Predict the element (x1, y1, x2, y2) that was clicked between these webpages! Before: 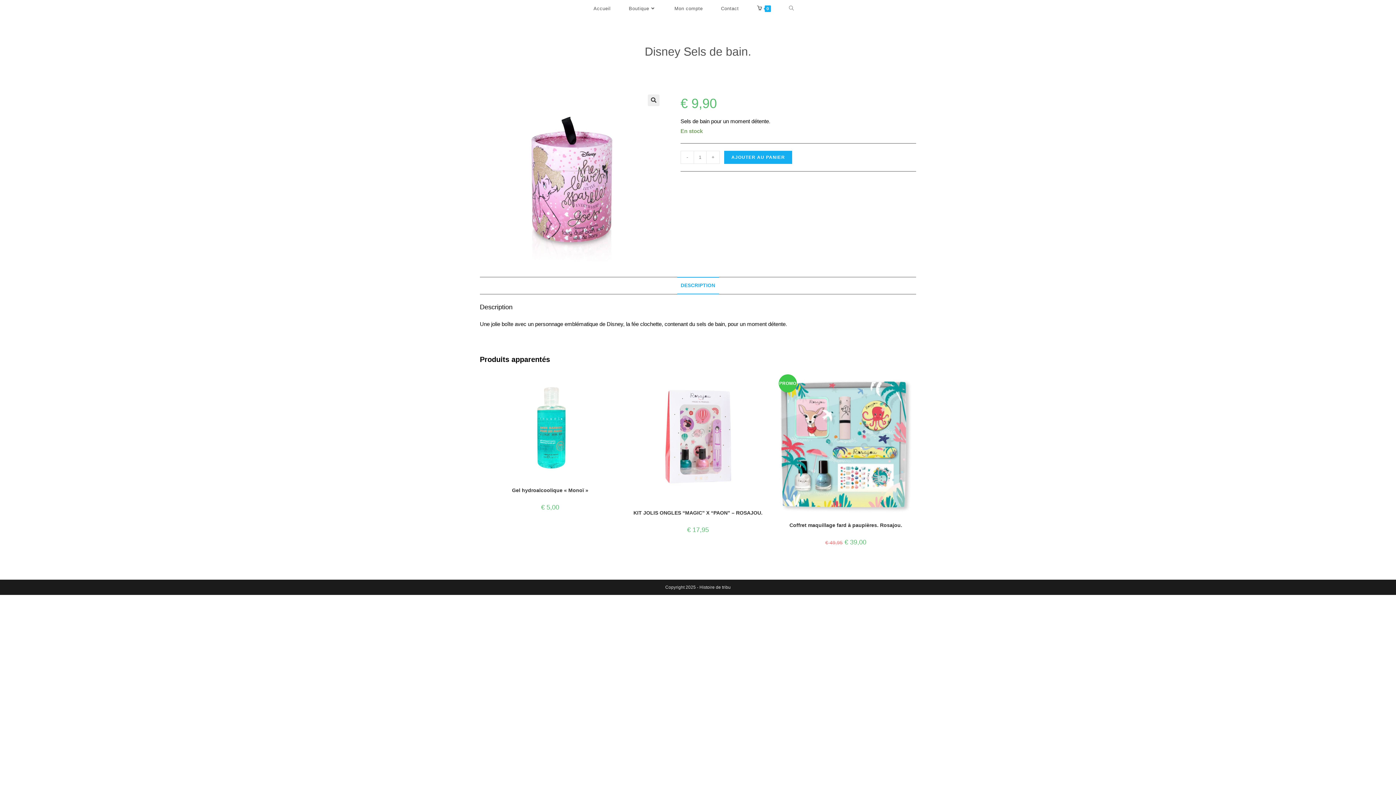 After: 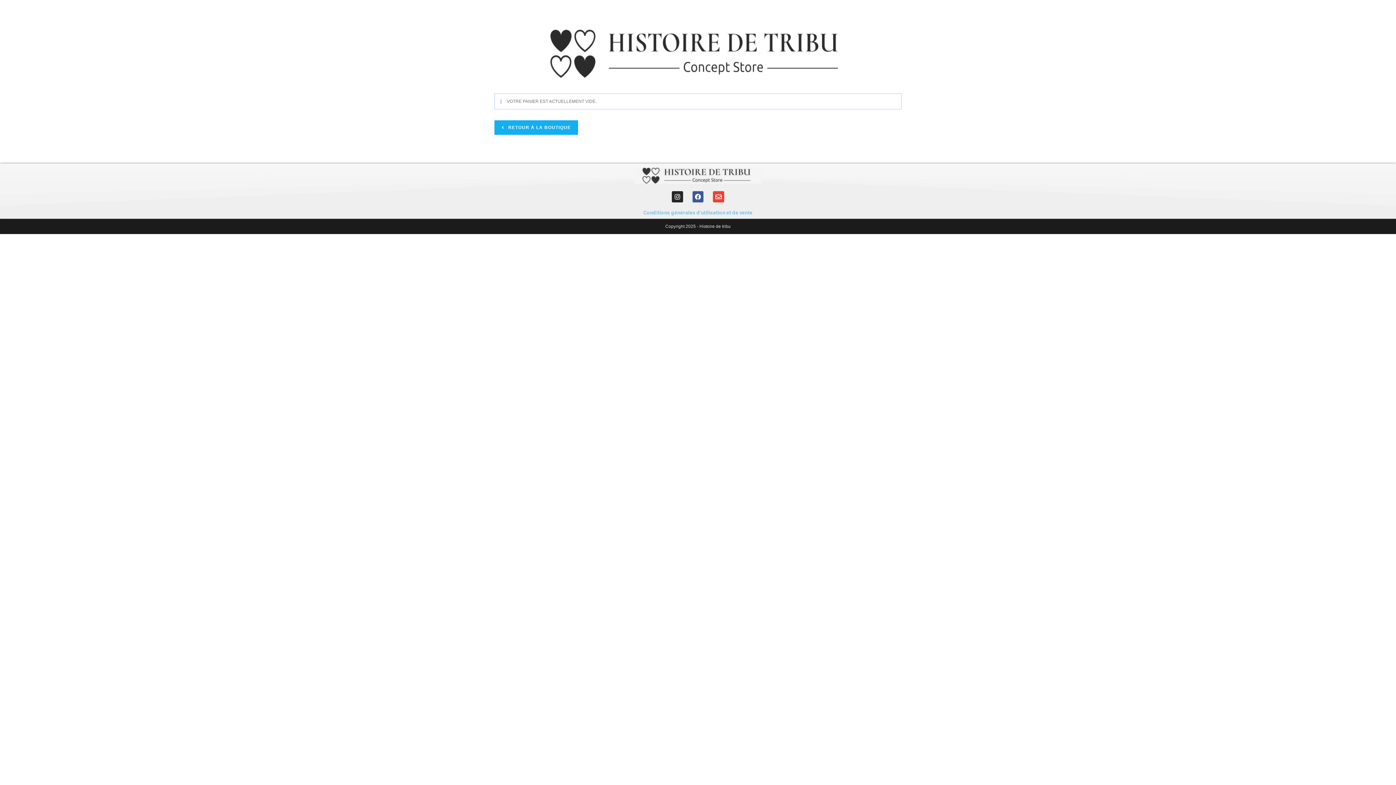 Action: label: 0 bbox: (748, 0, 780, 17)